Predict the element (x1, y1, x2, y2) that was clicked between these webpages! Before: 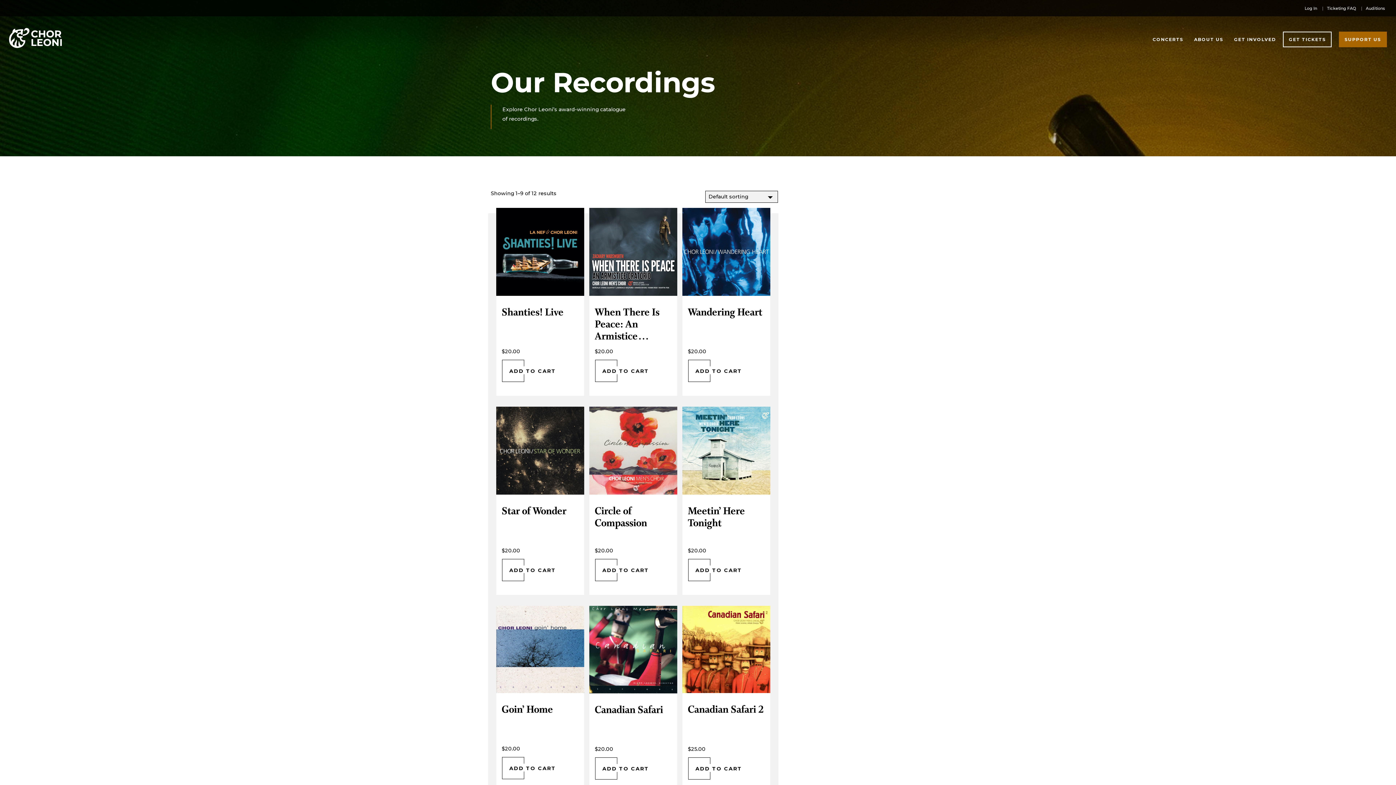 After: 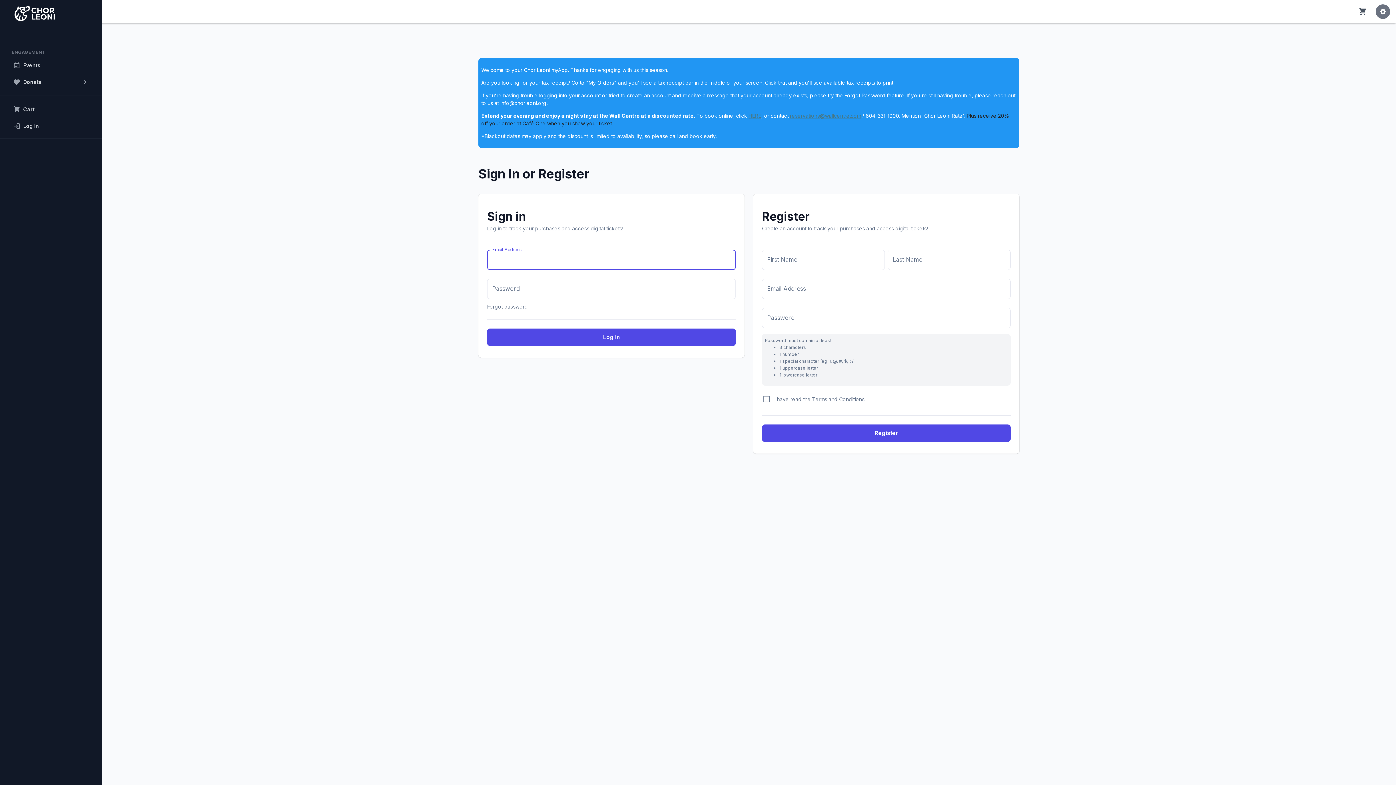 Action: bbox: (1289, 36, 1326, 42) label: GET TICKETS